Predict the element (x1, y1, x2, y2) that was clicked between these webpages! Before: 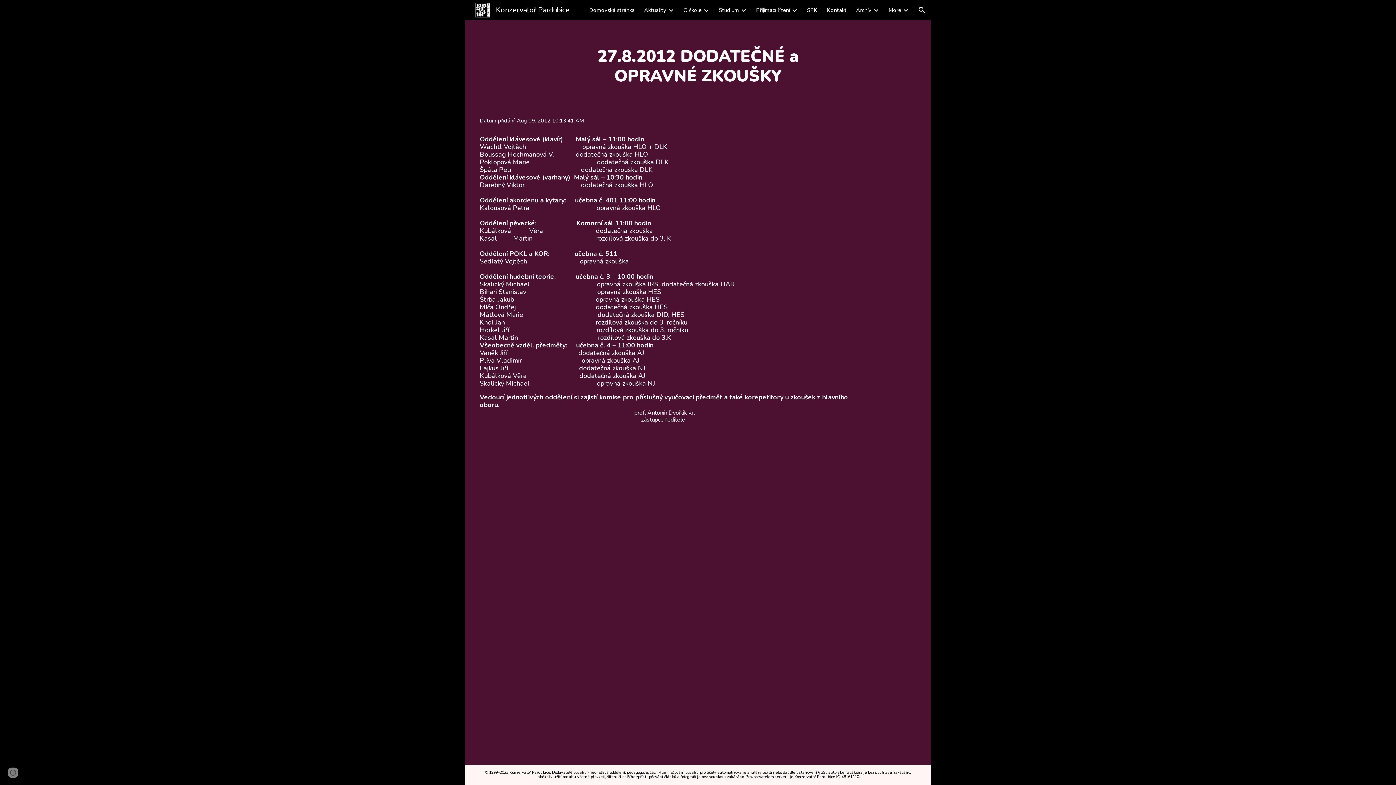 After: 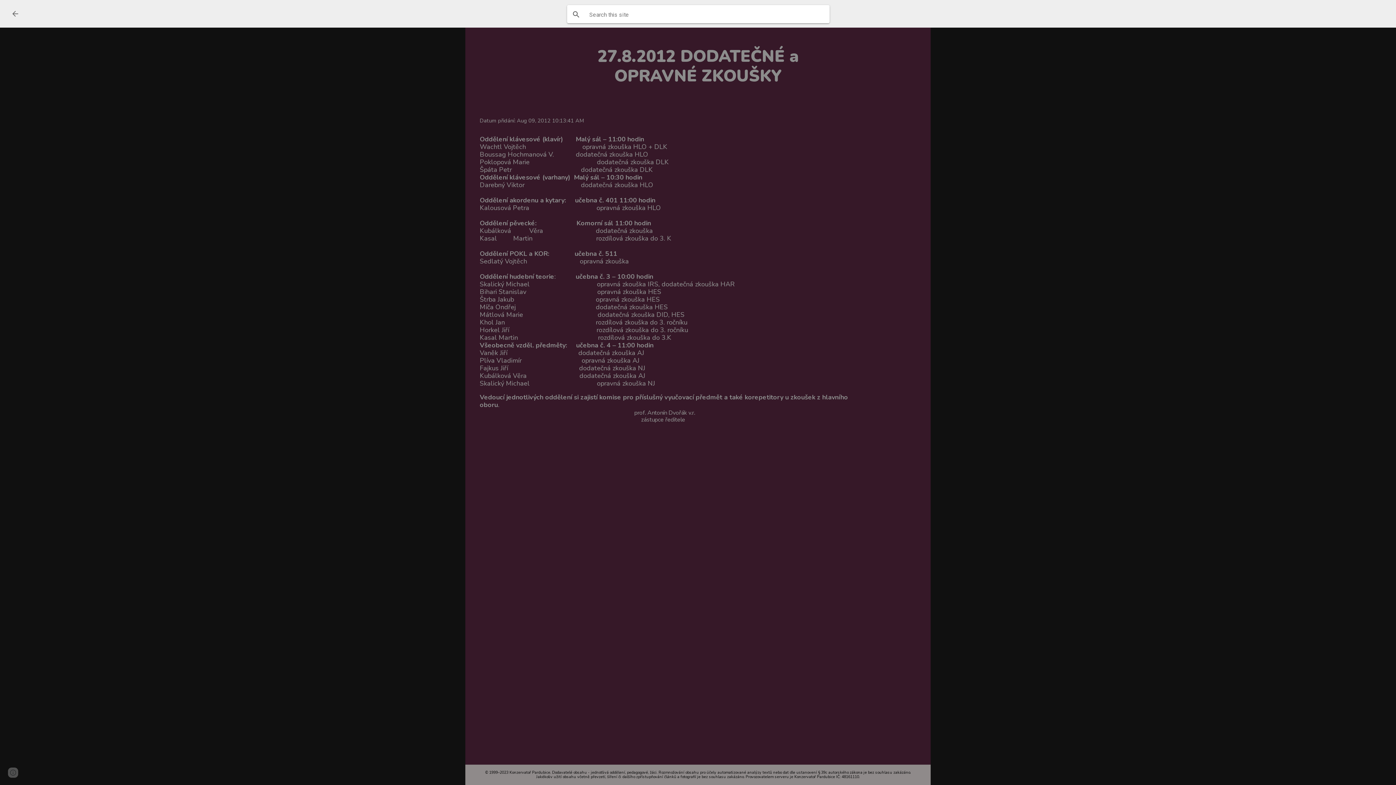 Action: bbox: (913, 1, 930, 18) label: Open search bar